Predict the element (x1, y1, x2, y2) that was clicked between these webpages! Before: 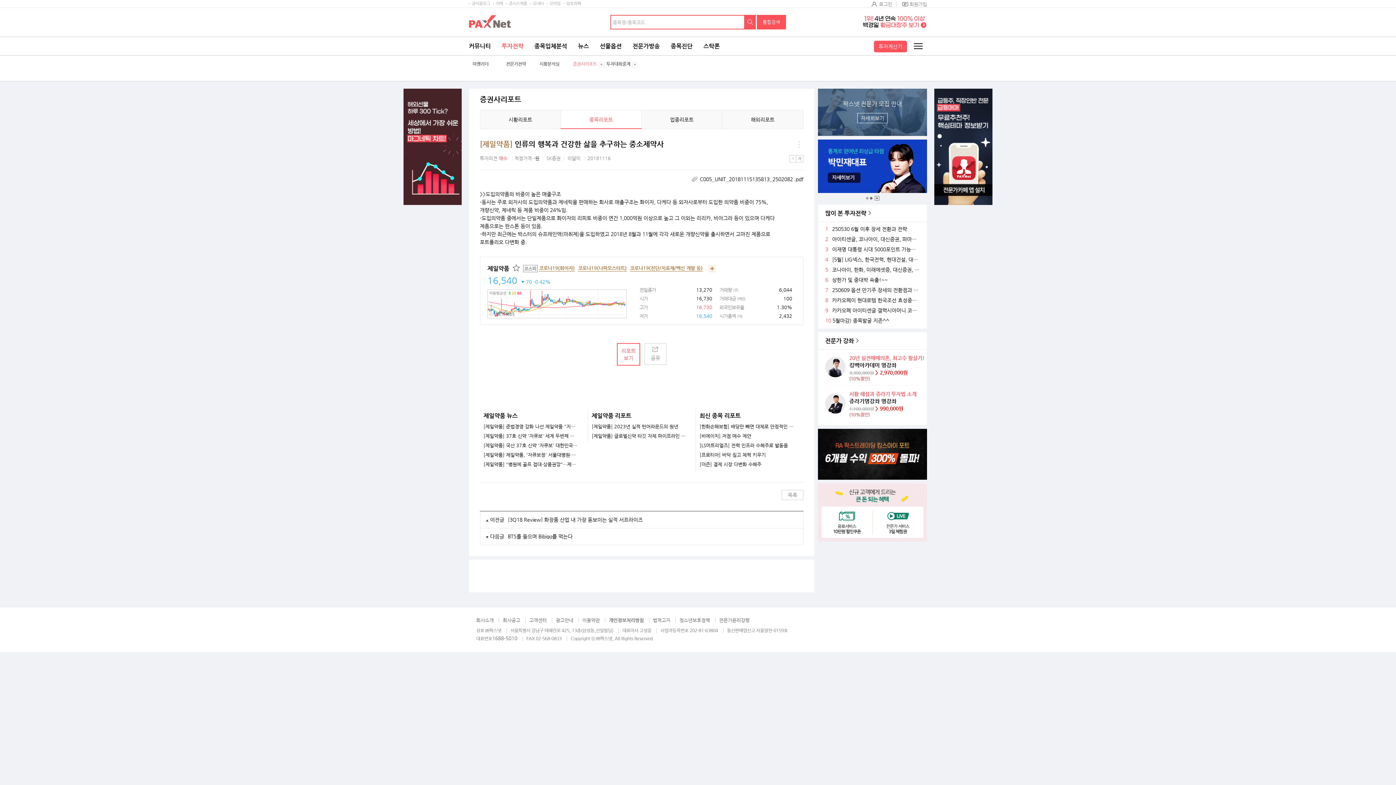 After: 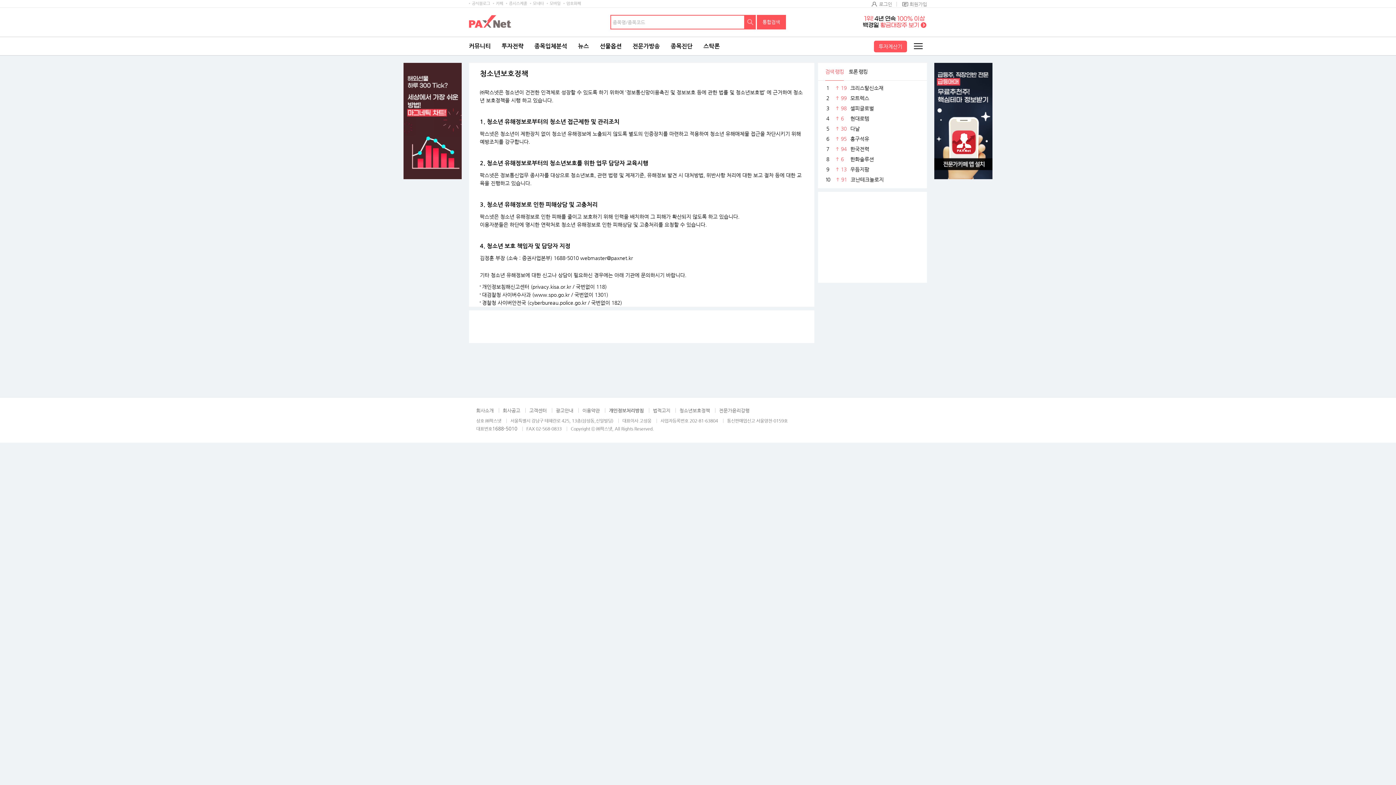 Action: label: 청소년보호정책 bbox: (679, 617, 710, 623)